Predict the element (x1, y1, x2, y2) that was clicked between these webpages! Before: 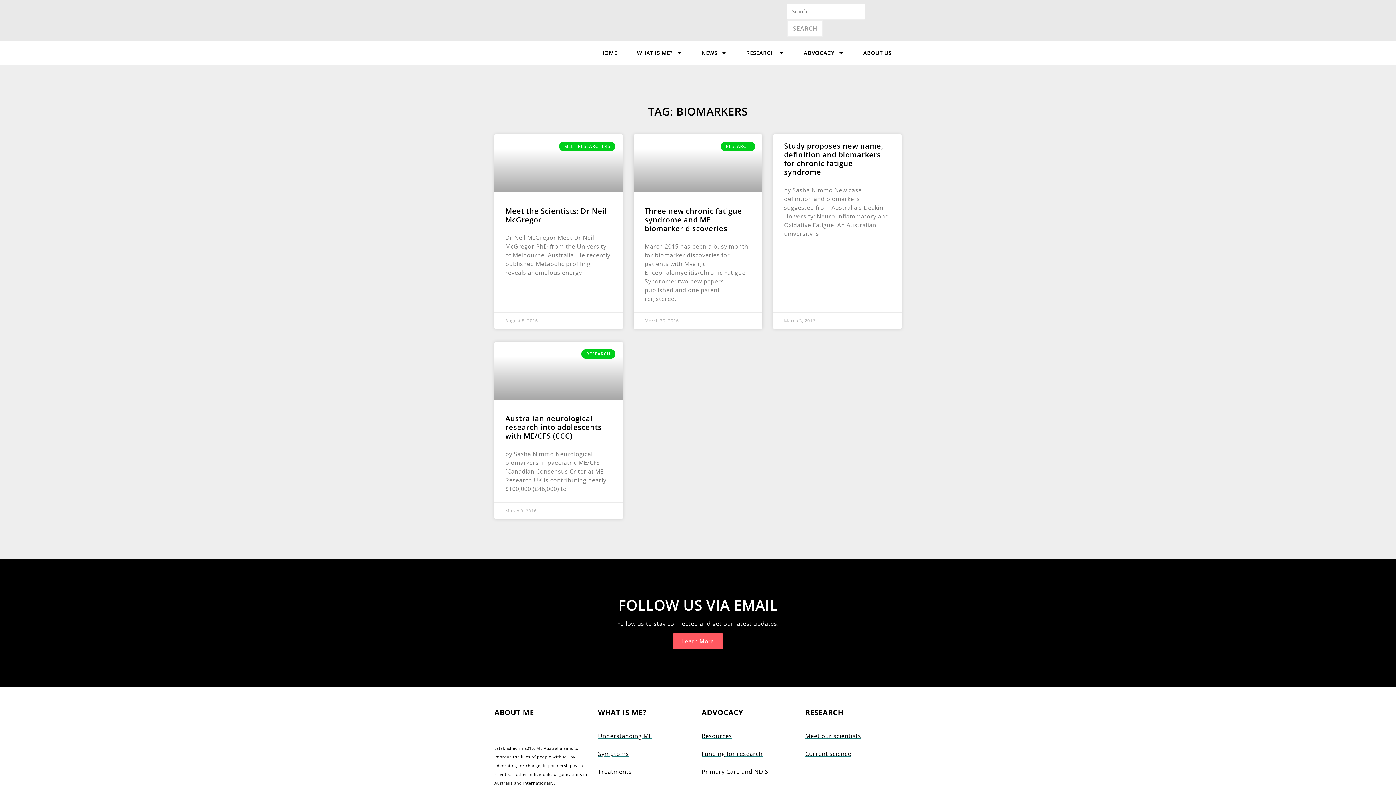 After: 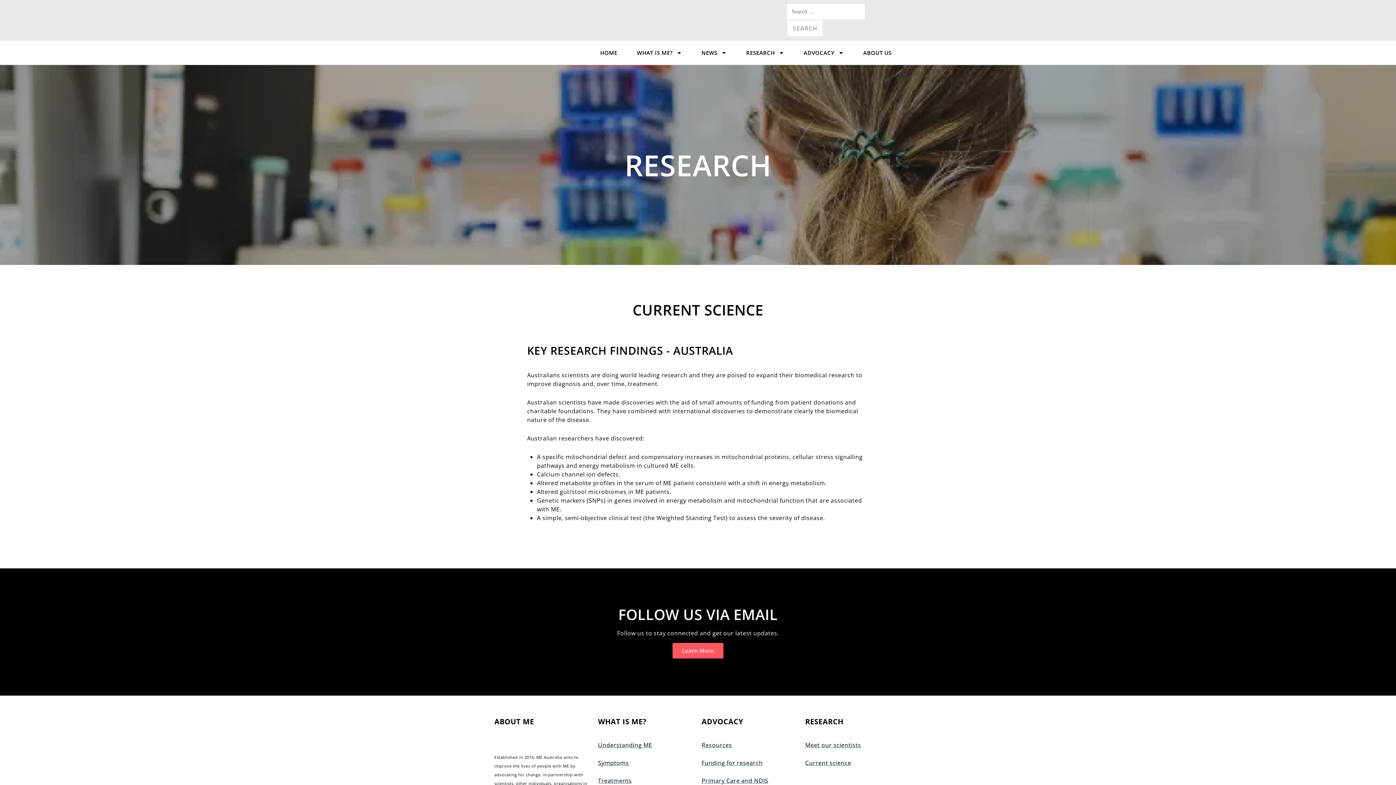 Action: bbox: (805, 749, 851, 758) label: Current science